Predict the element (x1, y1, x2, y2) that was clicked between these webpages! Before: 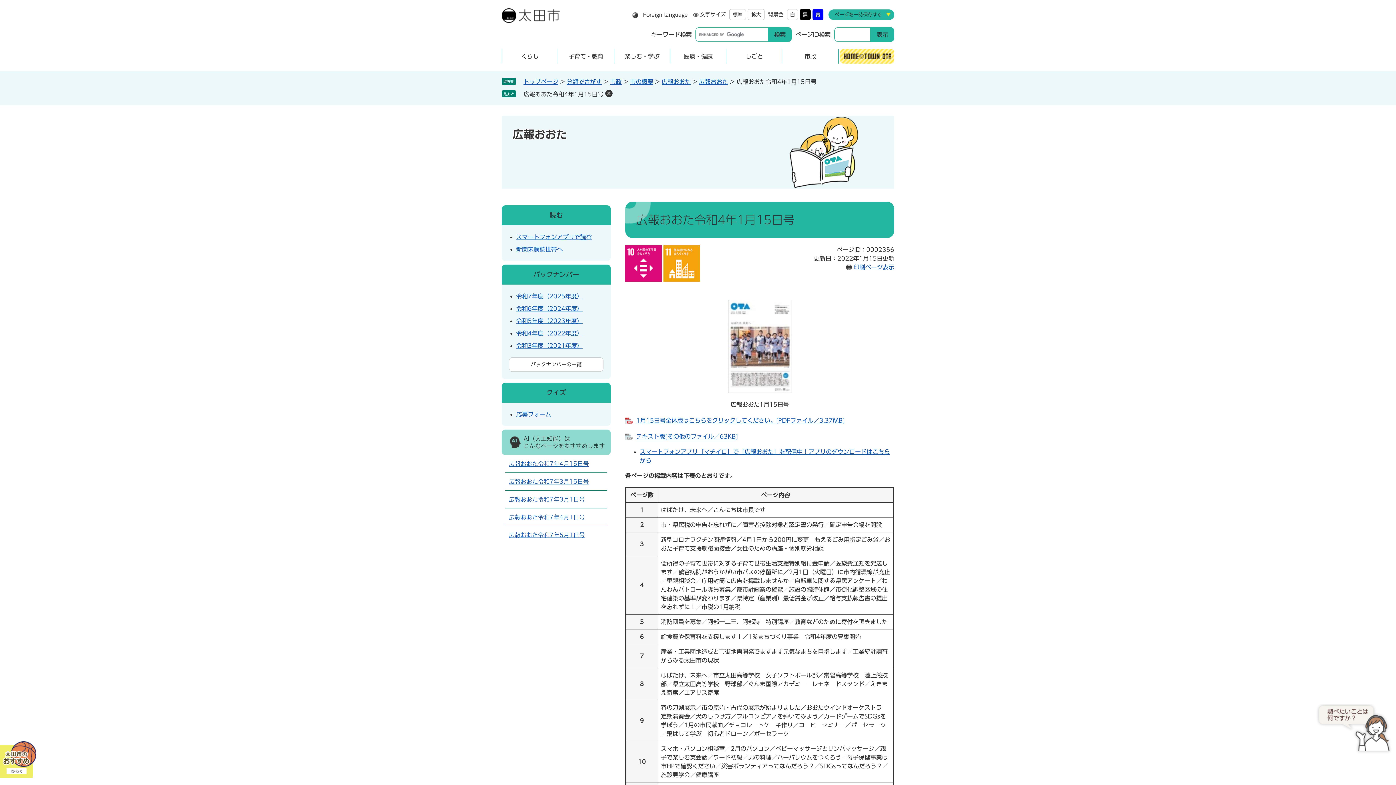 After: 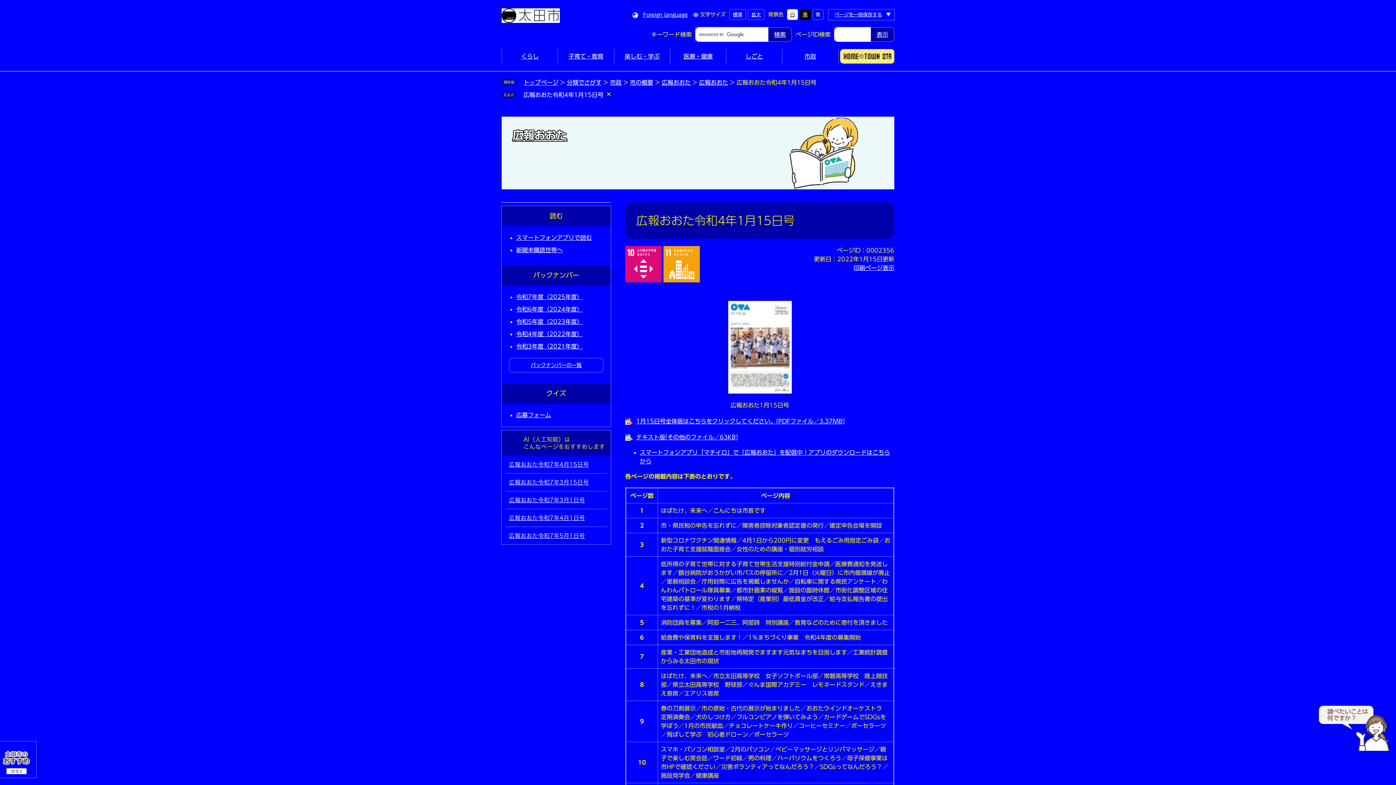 Action: label: 青 bbox: (812, 9, 823, 20)